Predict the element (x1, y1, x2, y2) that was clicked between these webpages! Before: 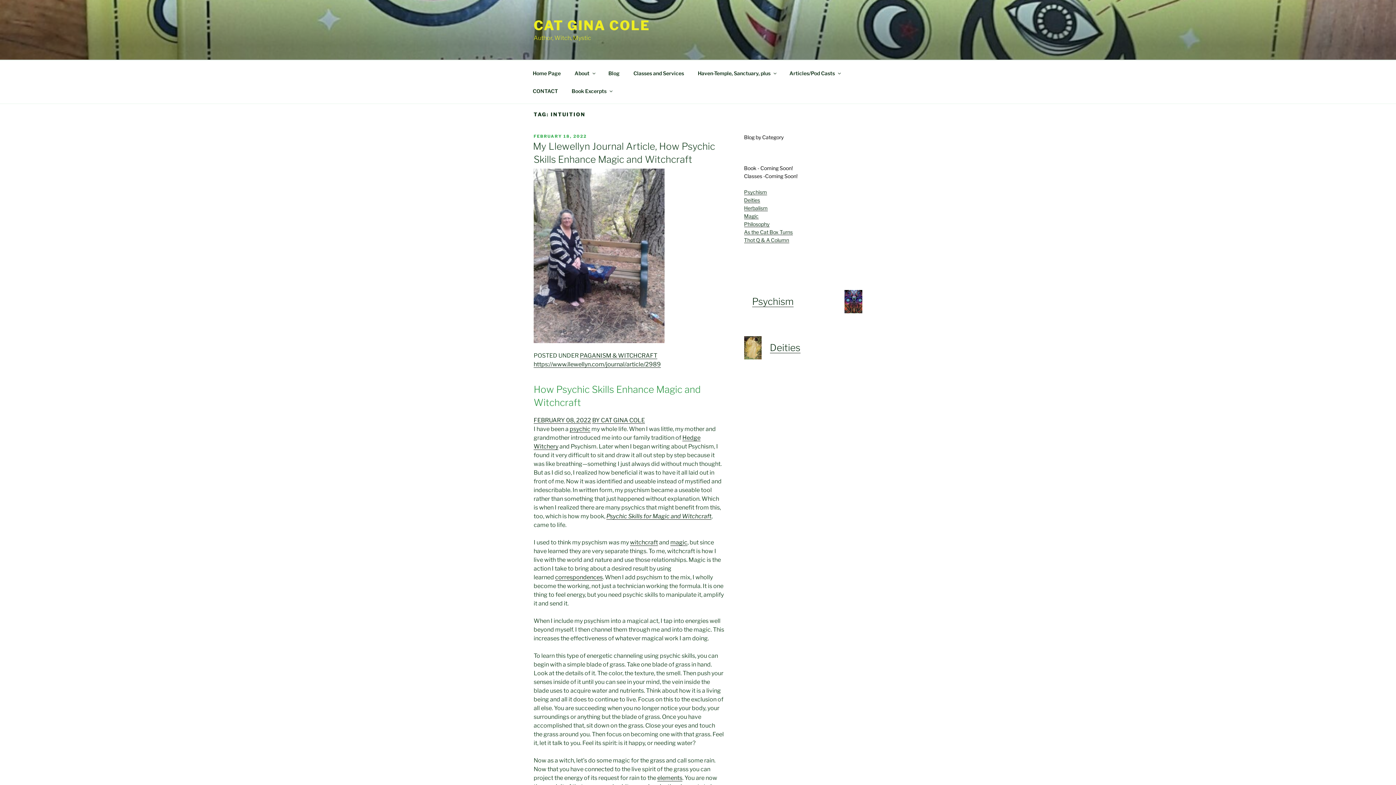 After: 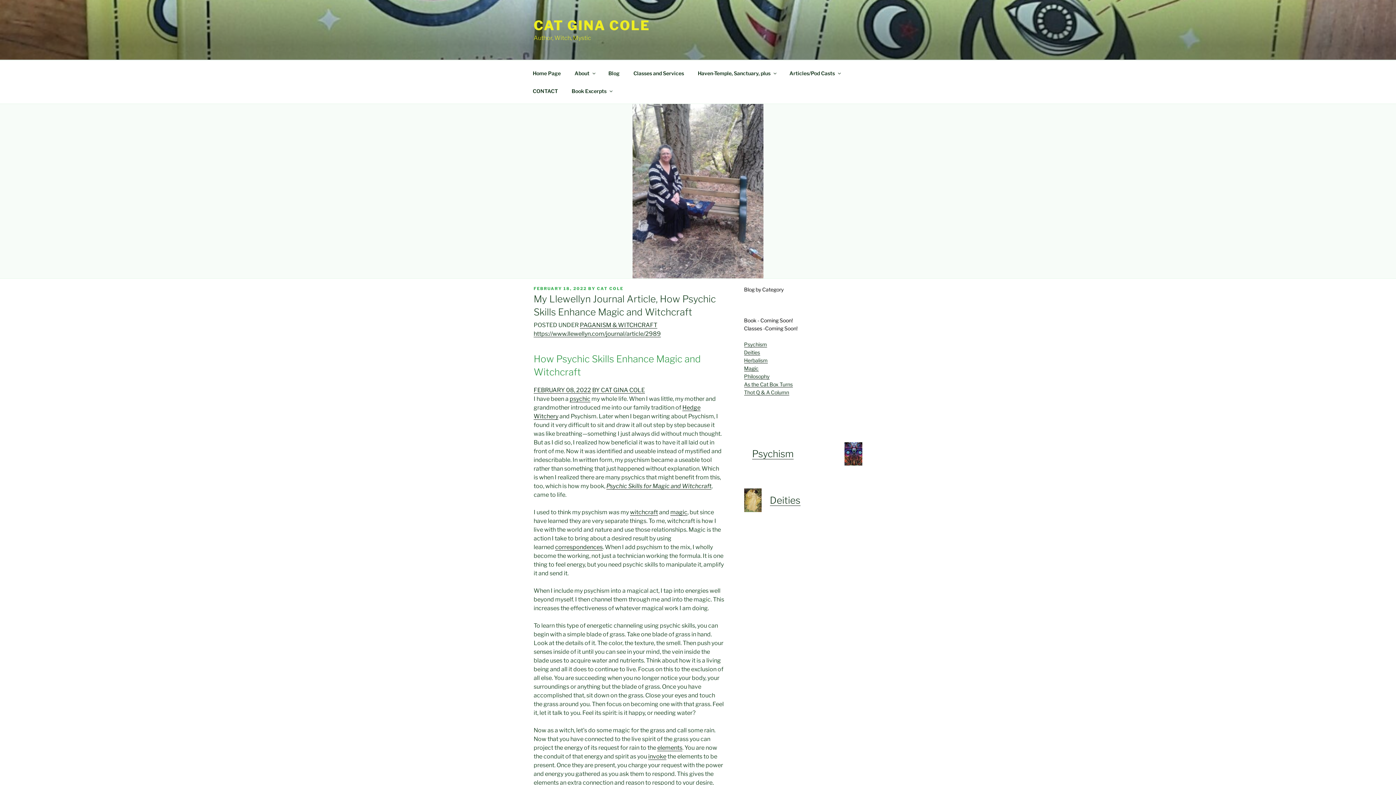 Action: bbox: (533, 133, 586, 138) label: FEBRUARY 18, 2022